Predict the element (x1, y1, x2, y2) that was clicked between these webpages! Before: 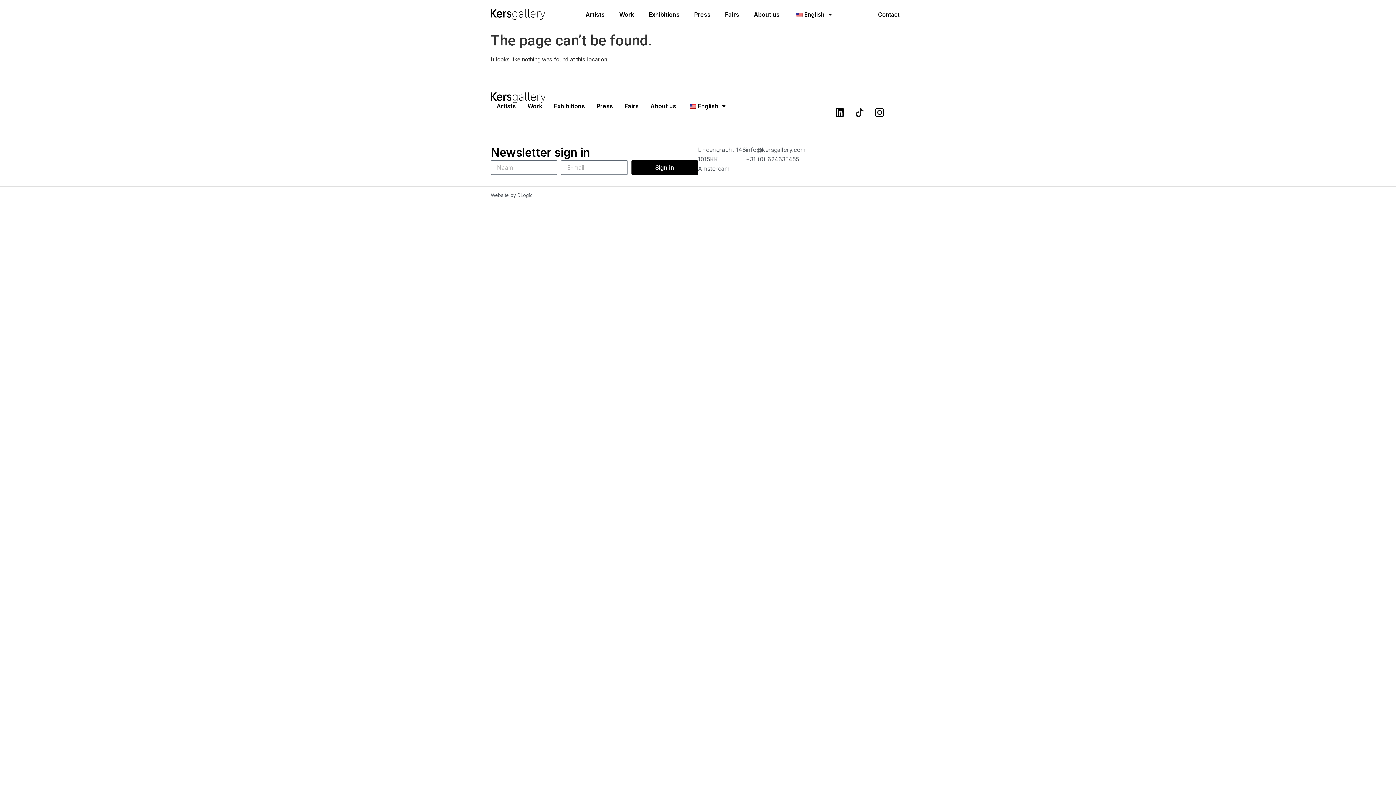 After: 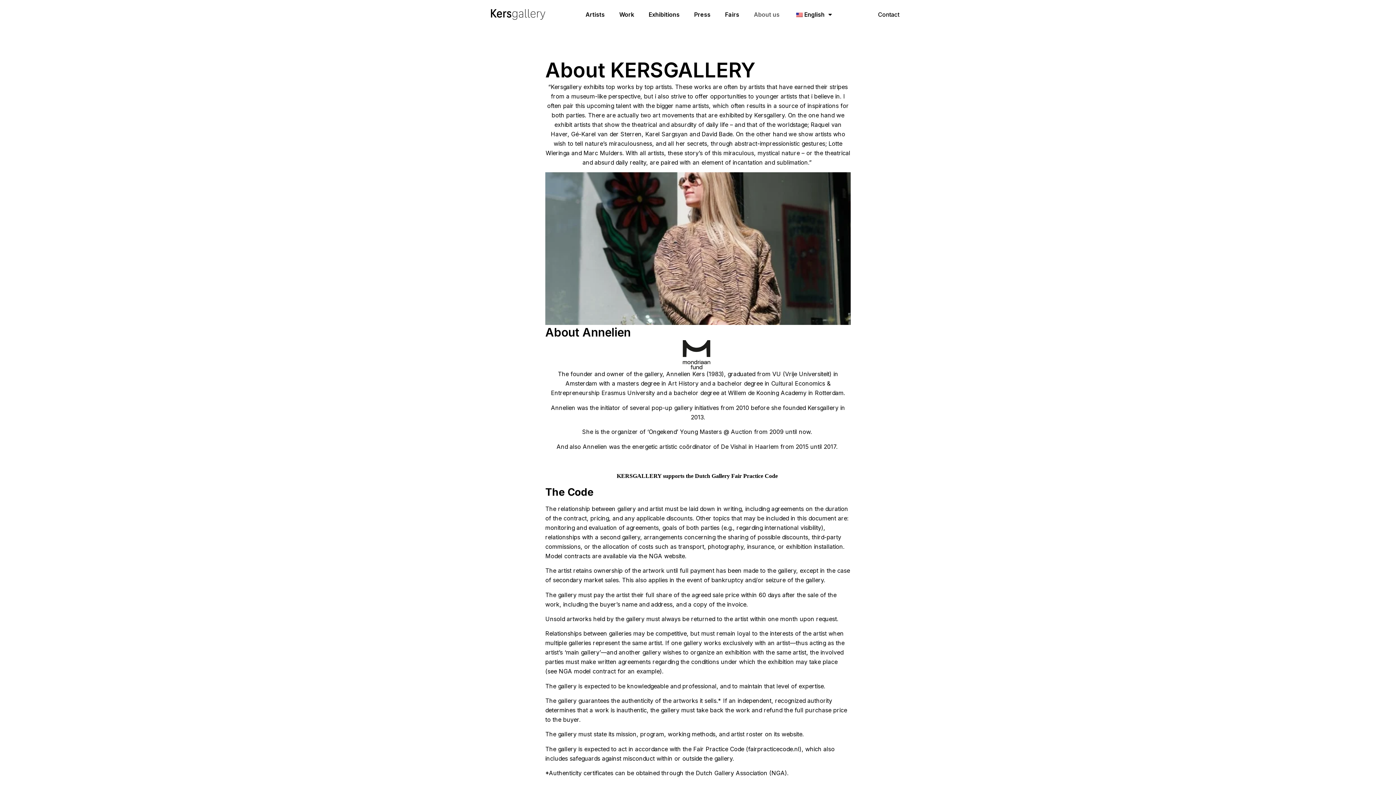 Action: bbox: (644, 103, 682, 109) label: About us